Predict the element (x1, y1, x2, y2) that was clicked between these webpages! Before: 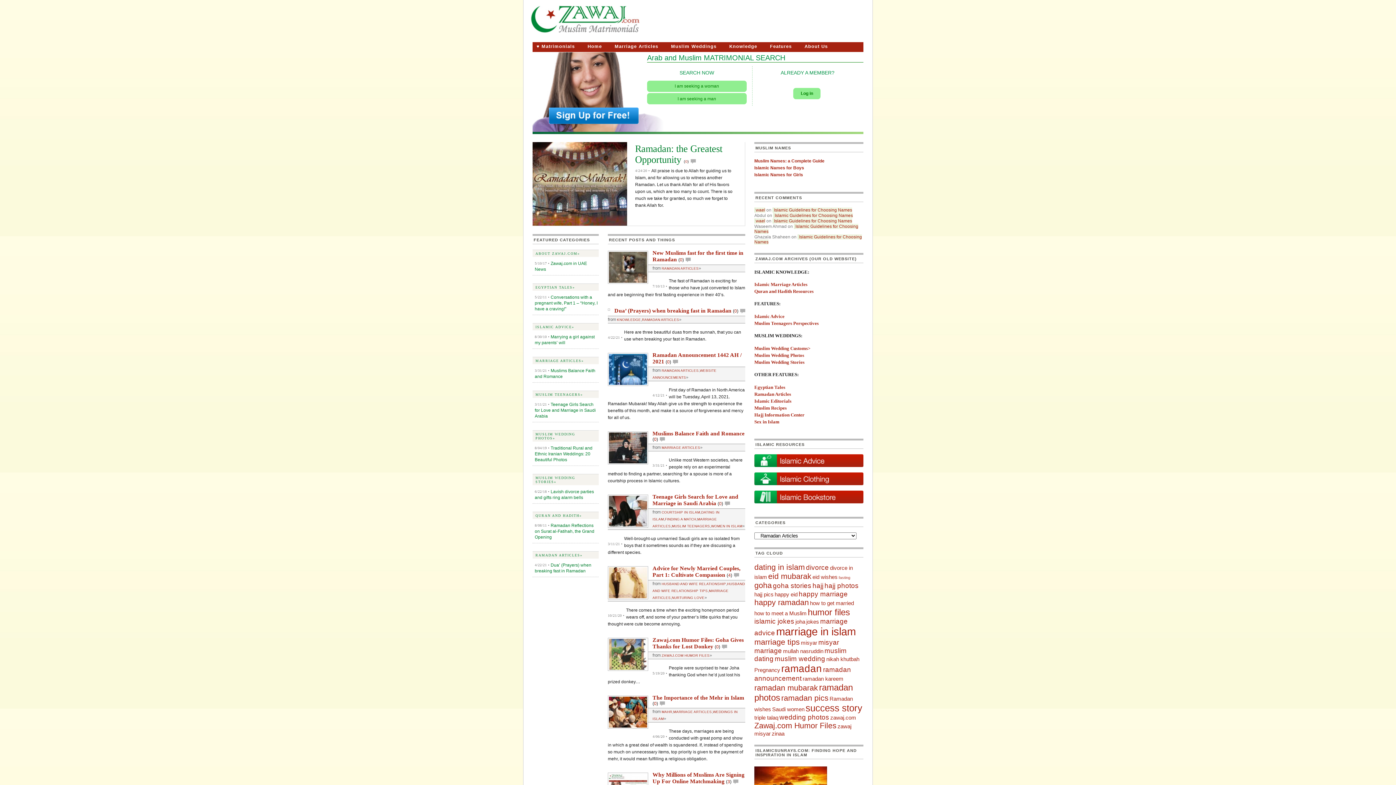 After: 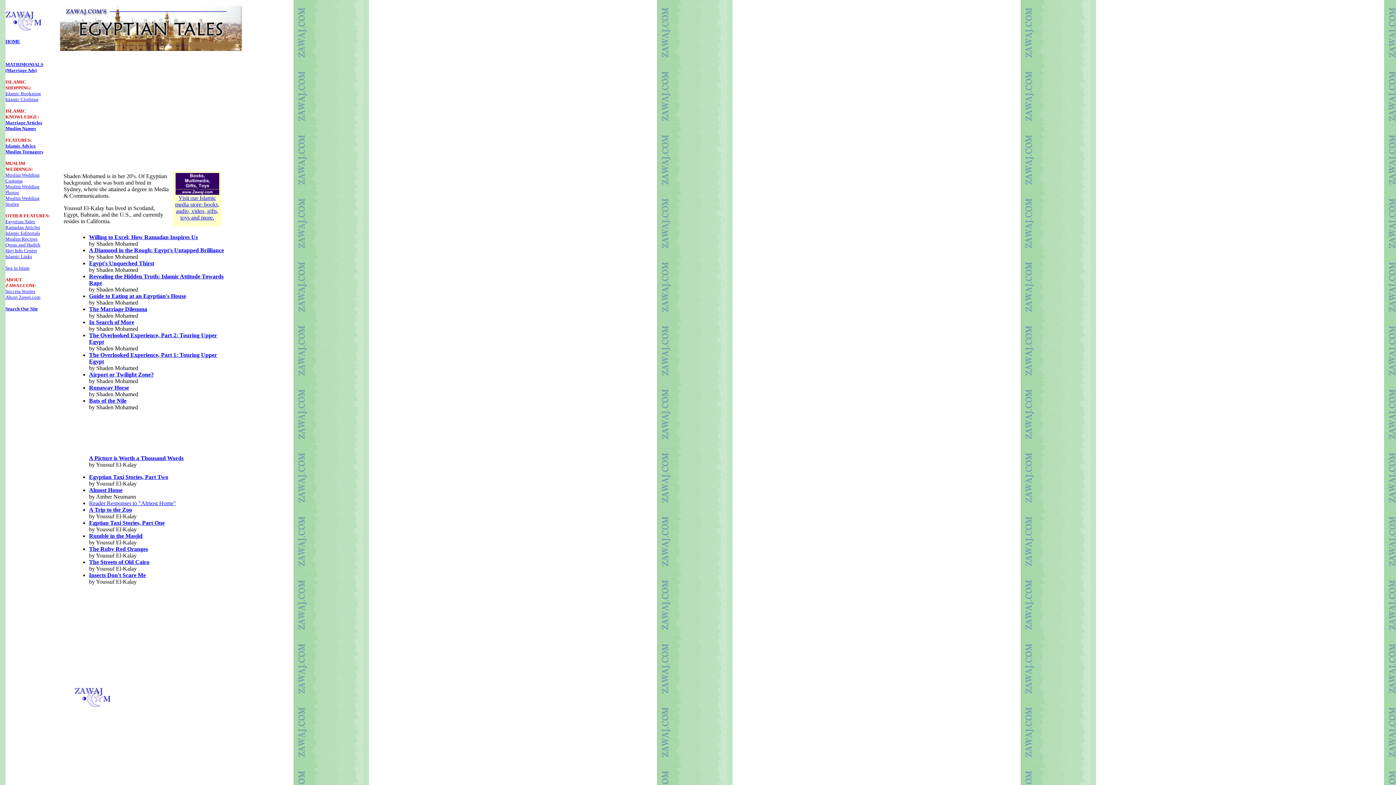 Action: label: Egyptian Tales bbox: (754, 384, 785, 390)